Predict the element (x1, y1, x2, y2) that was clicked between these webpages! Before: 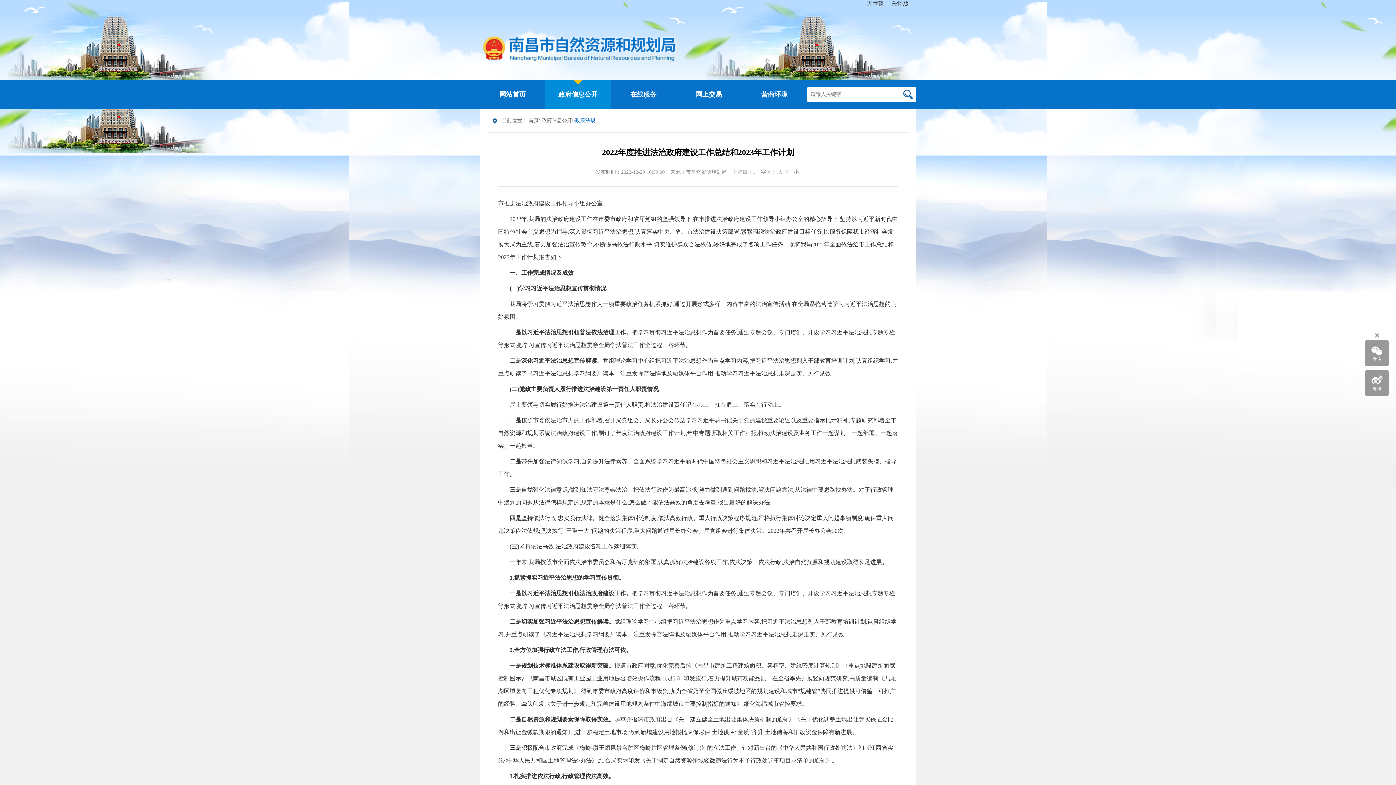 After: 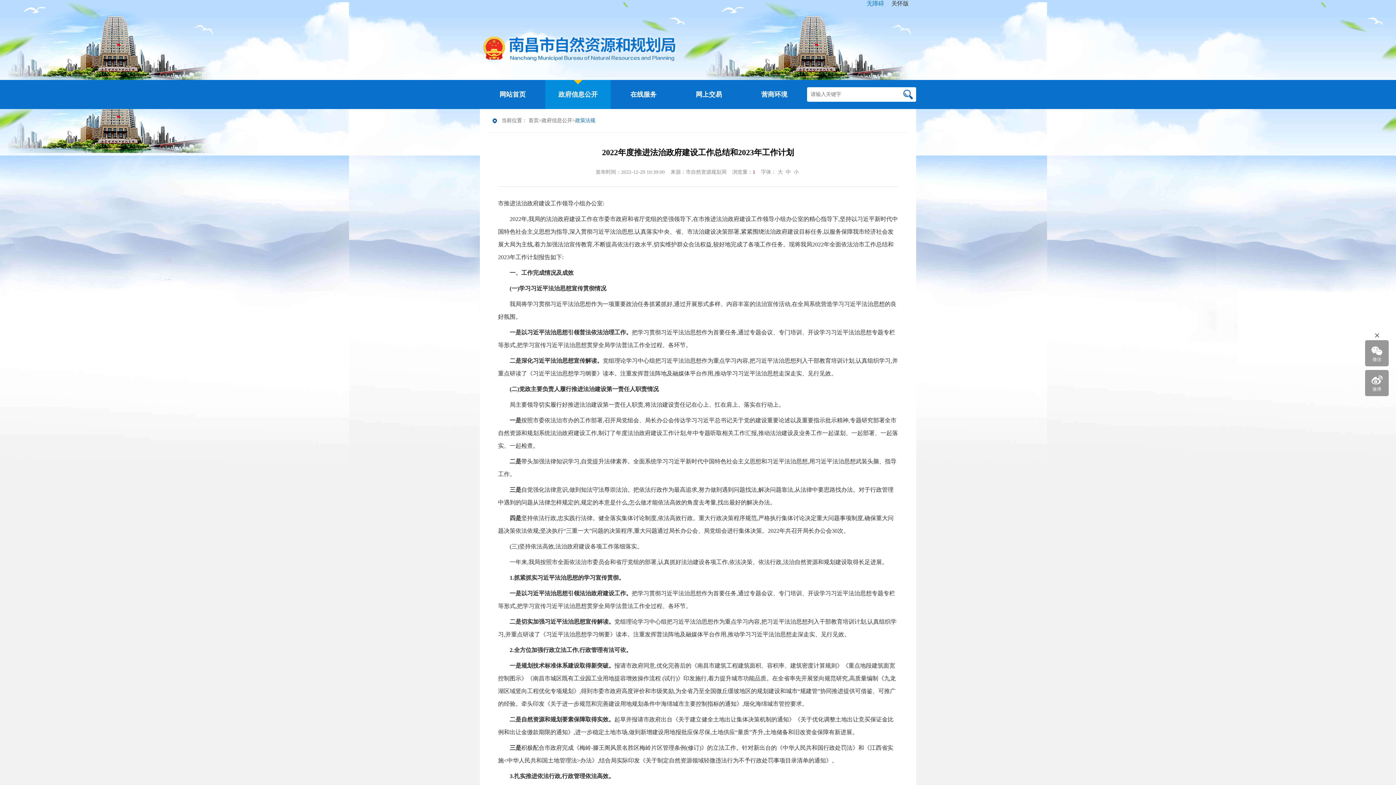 Action: label: 无障碍 bbox: (866, 0, 884, 6)